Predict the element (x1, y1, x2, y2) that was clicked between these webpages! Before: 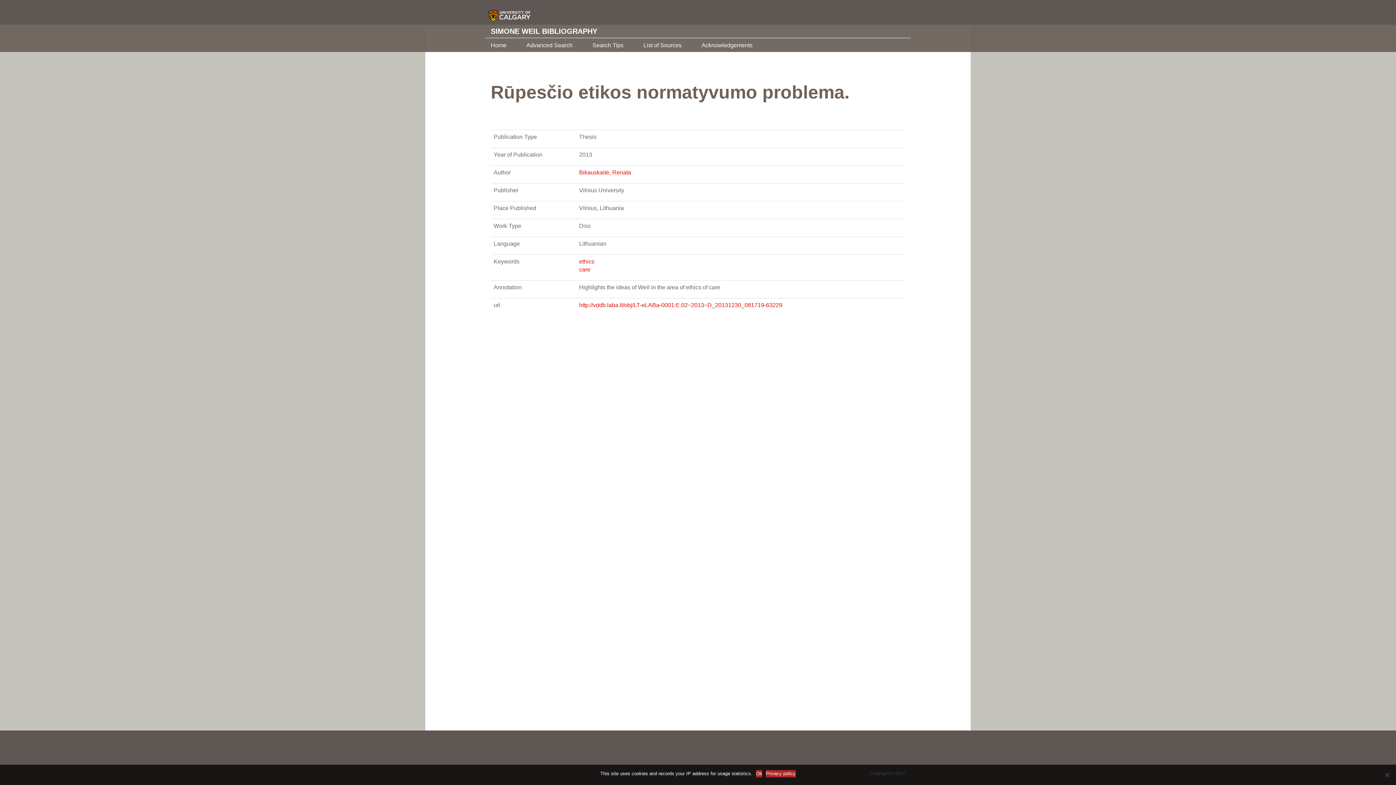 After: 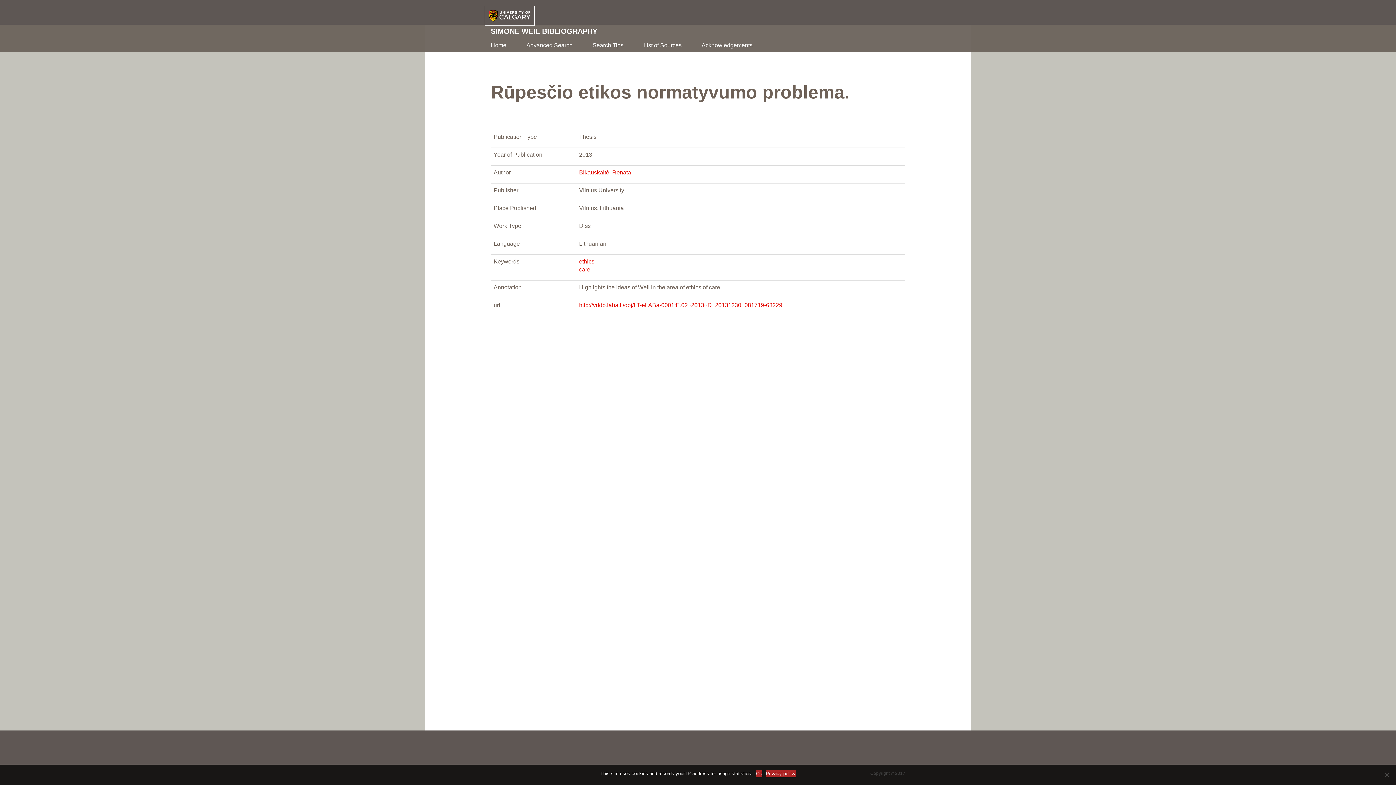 Action: bbox: (484, 5, 535, 26)